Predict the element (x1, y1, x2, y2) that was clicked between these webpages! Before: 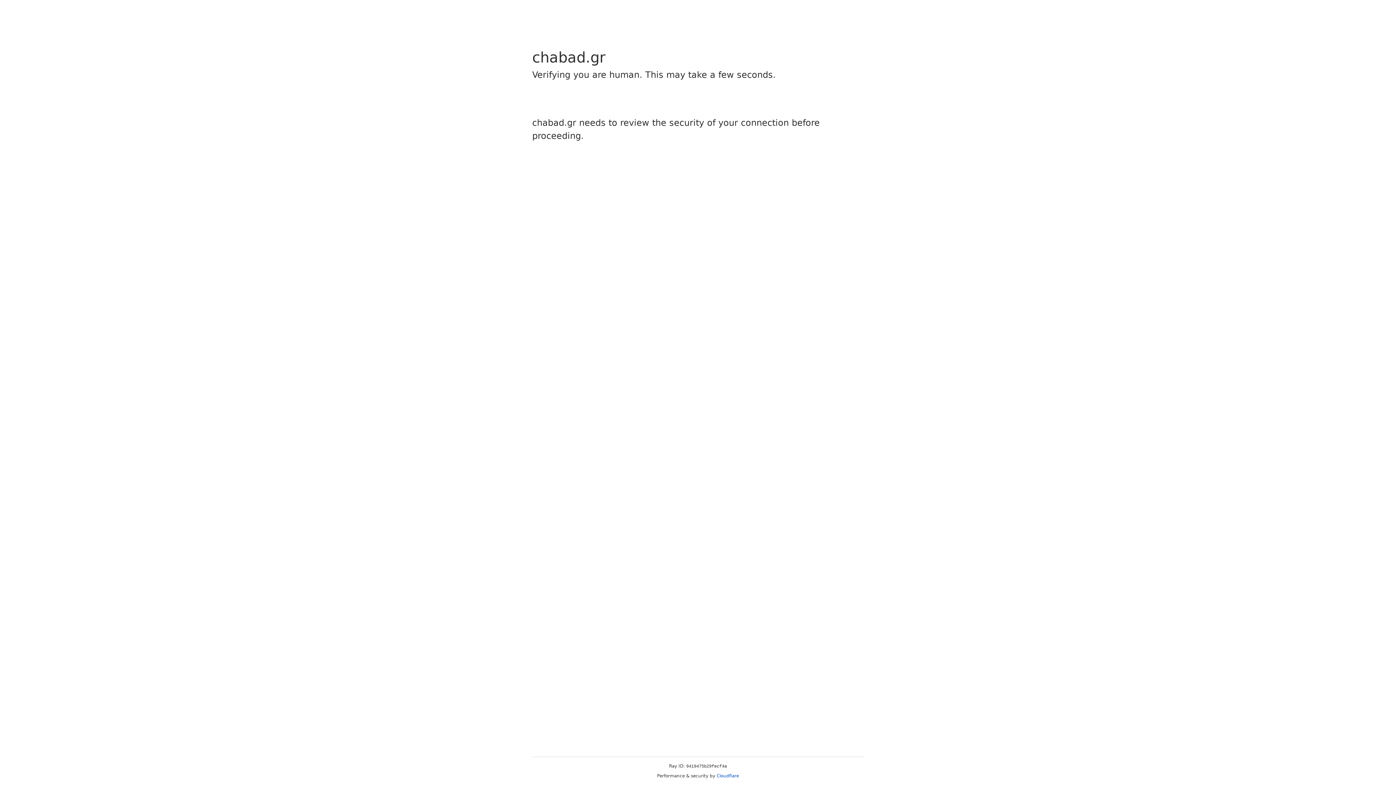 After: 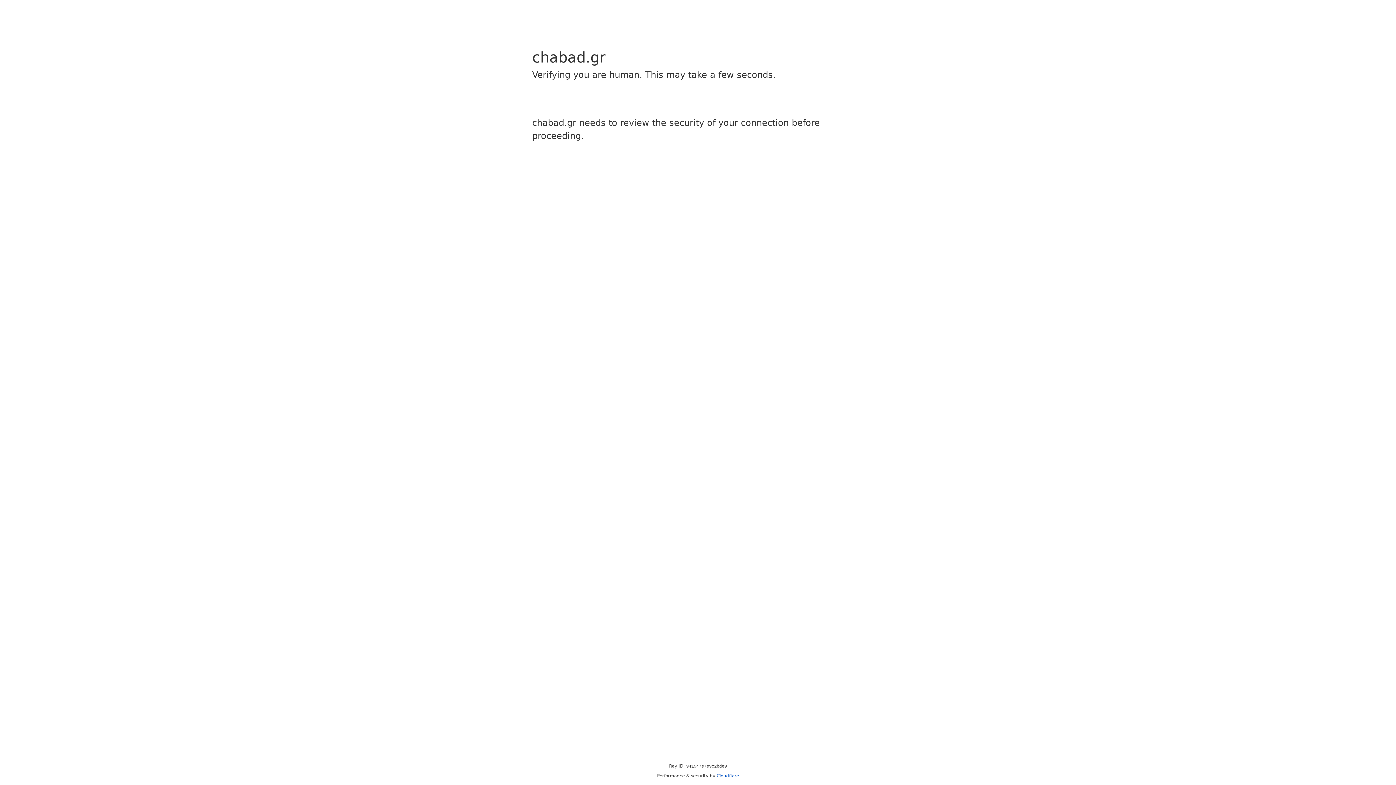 Action: label: Cloudflare bbox: (716, 773, 739, 778)